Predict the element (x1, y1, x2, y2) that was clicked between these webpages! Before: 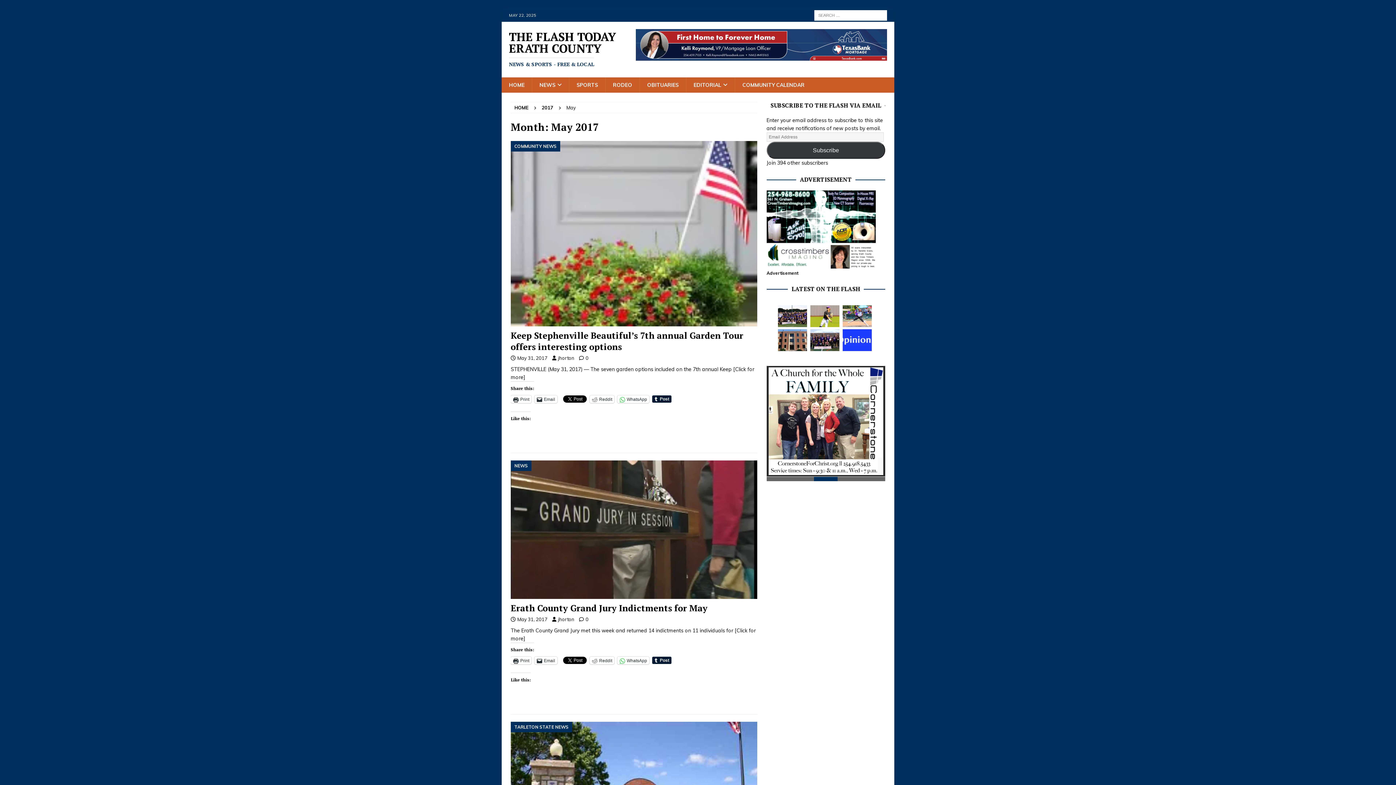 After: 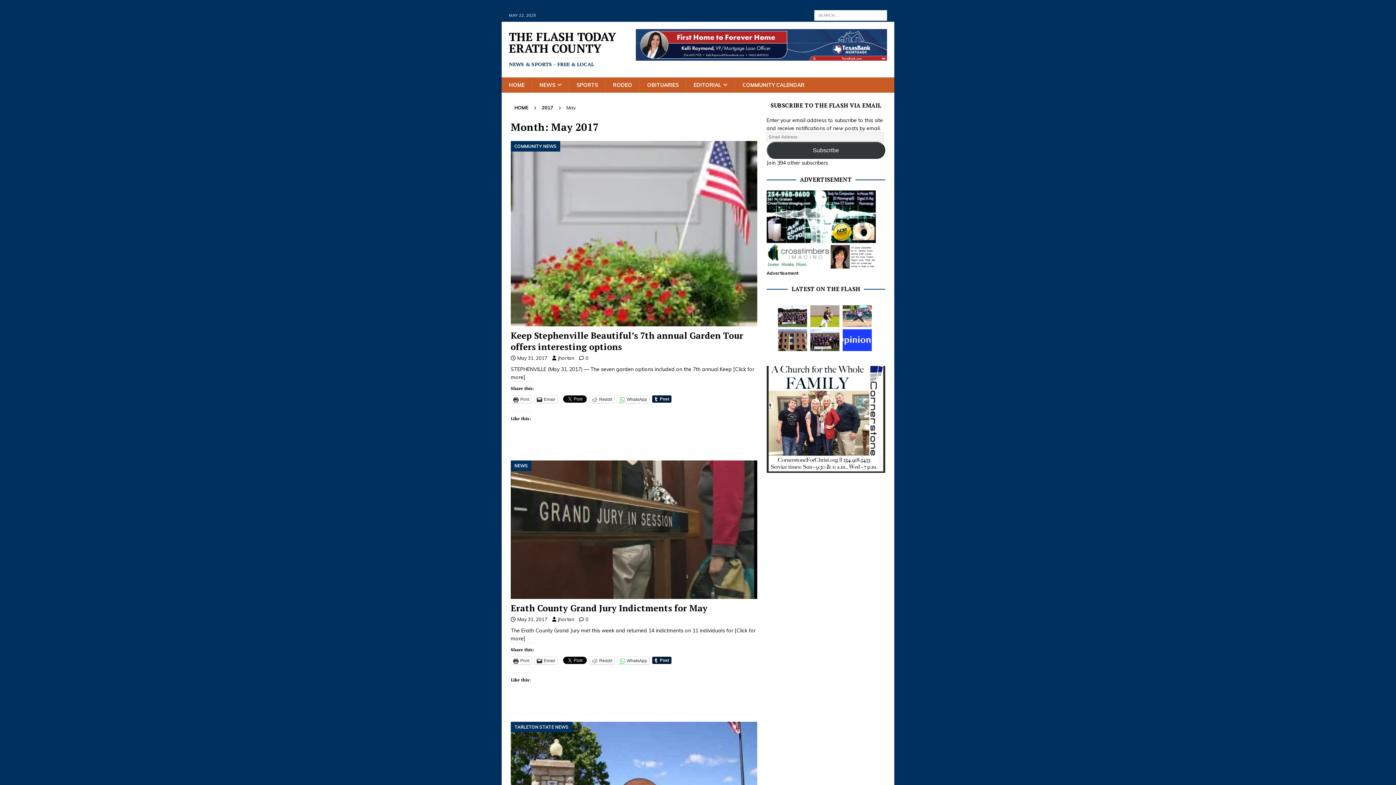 Action: bbox: (814, 431, 837, 439) label: 3